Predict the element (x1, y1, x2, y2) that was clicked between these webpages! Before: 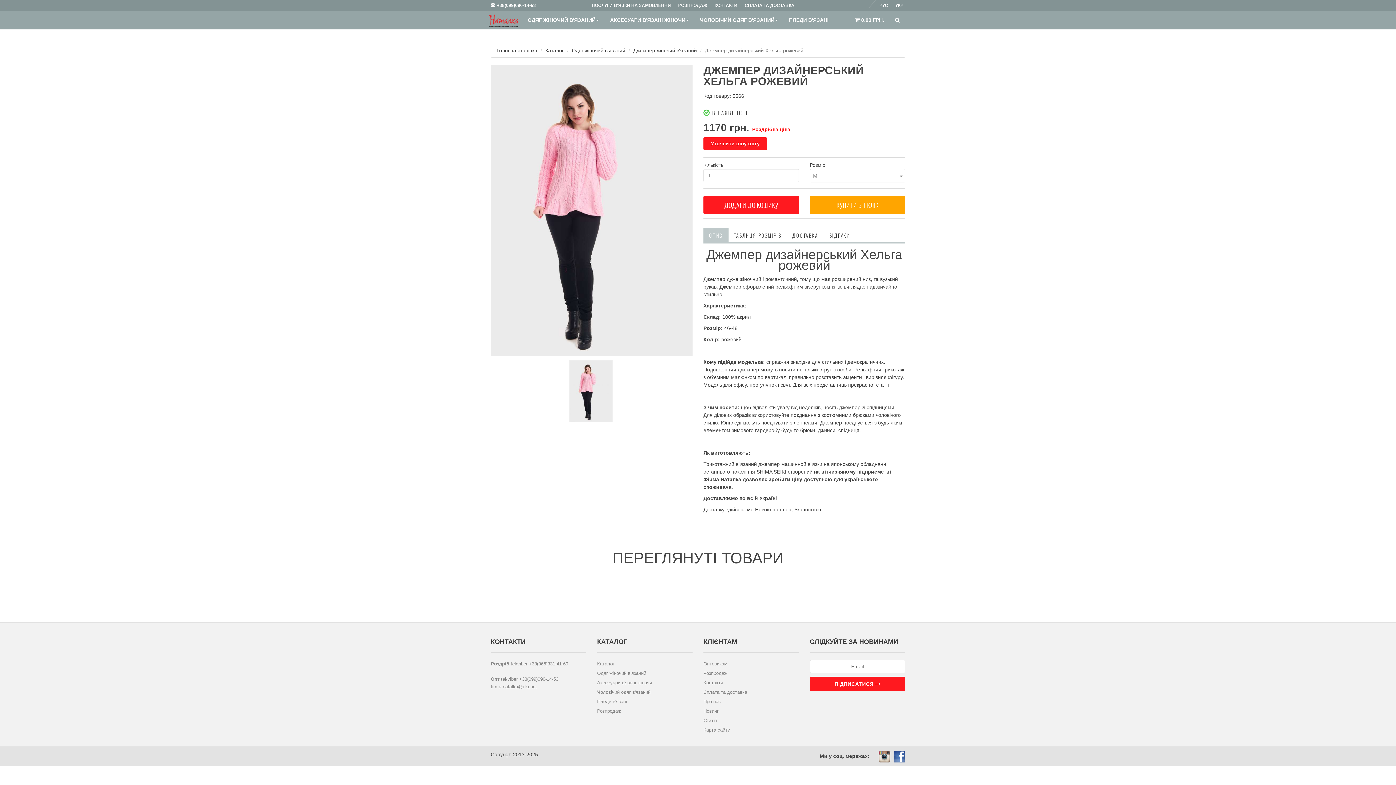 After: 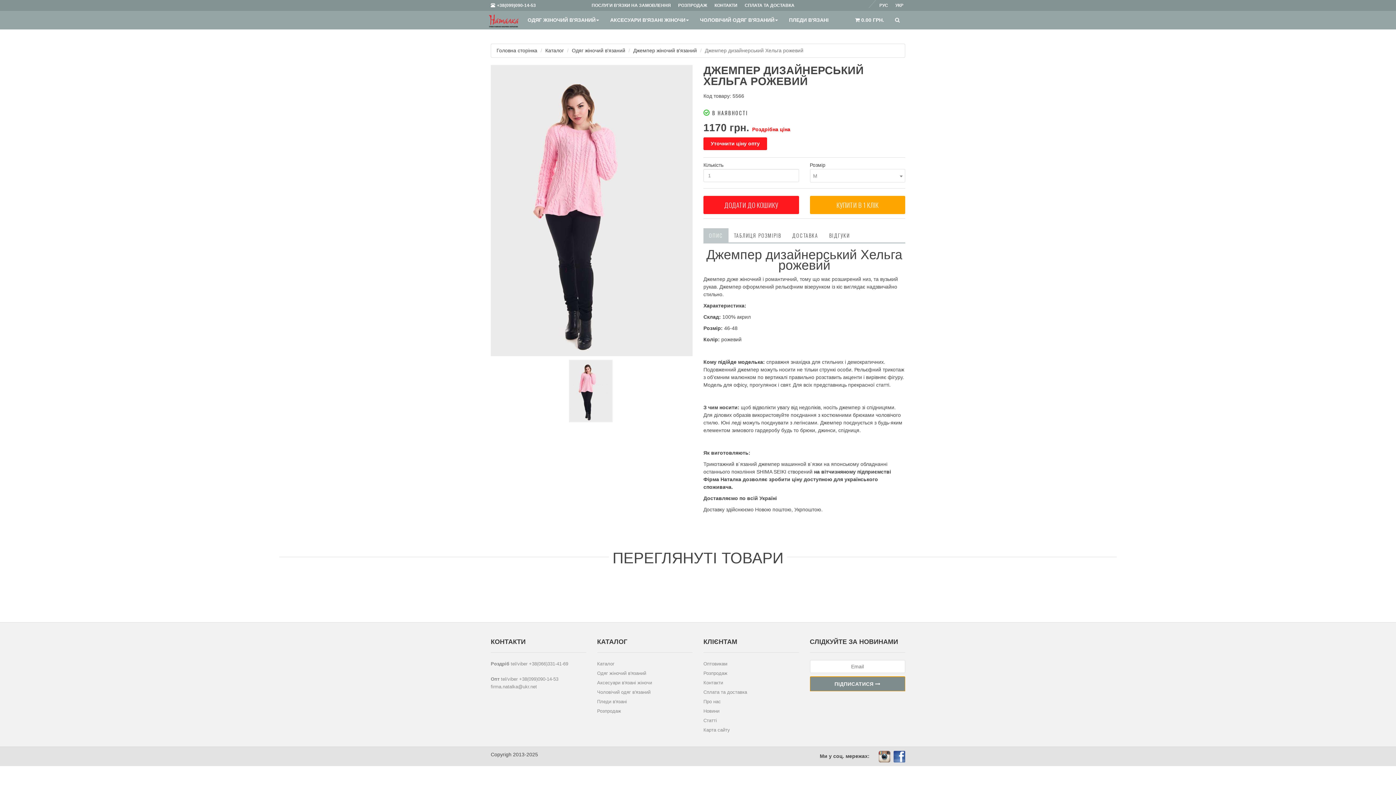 Action: label: ПІДПИСАТИСЯ  bbox: (810, 677, 905, 691)